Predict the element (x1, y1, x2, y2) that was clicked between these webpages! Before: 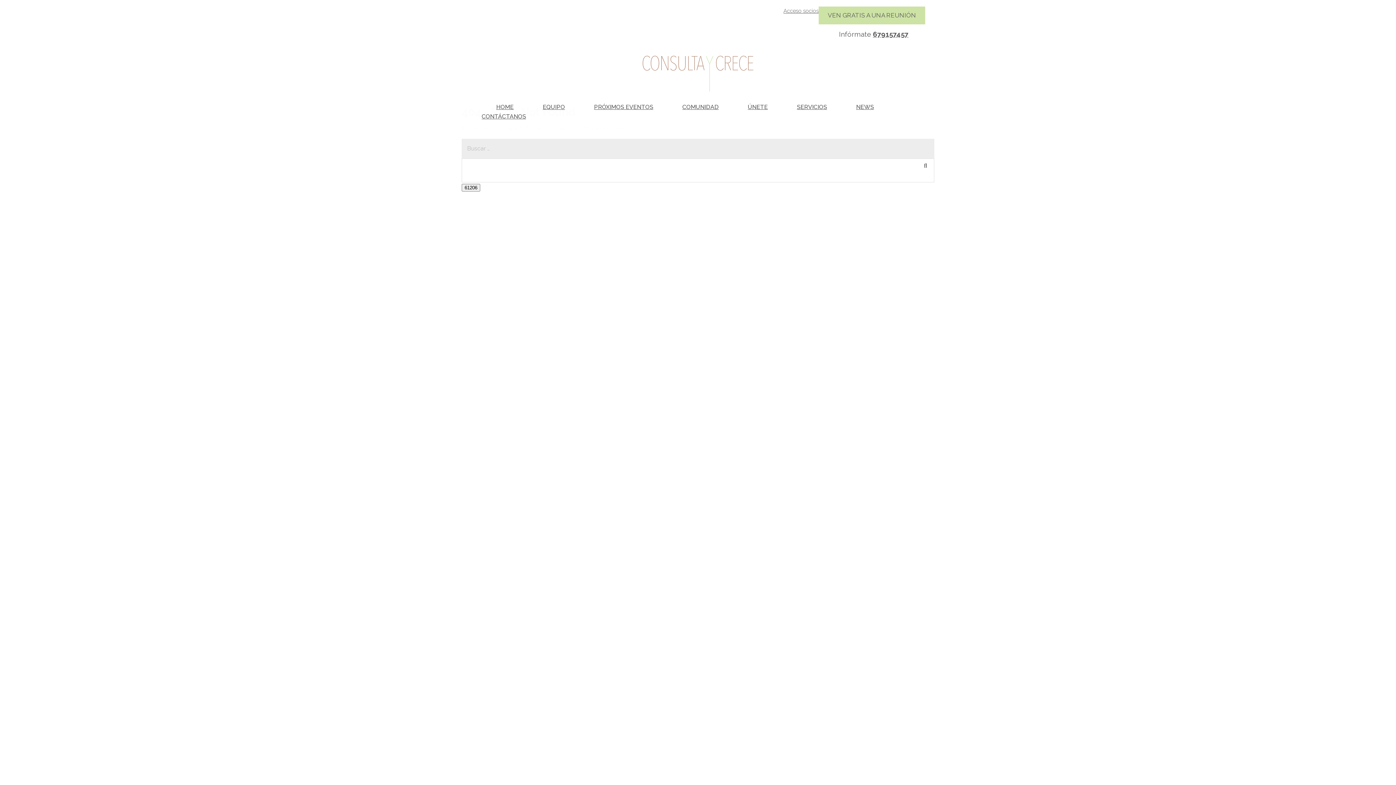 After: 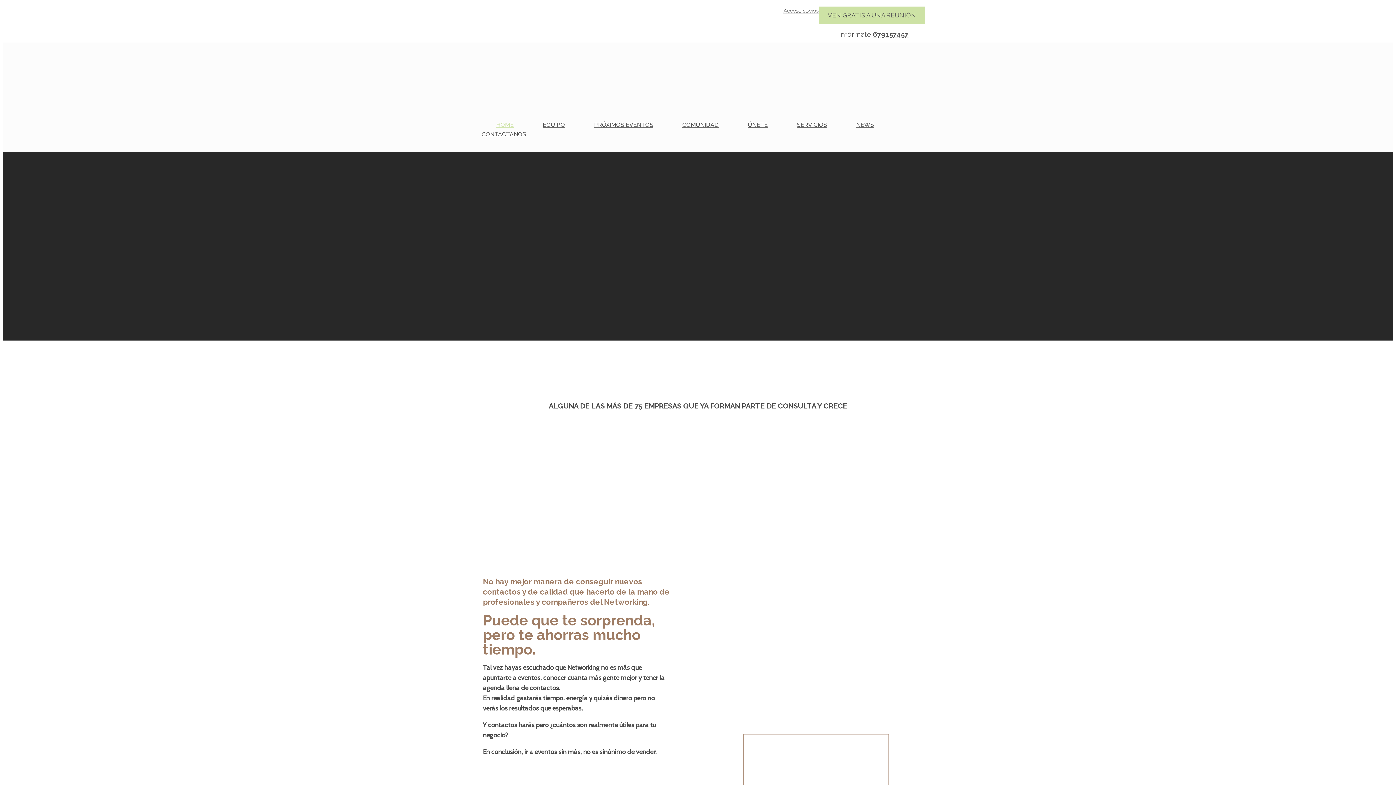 Action: bbox: (636, 55, 760, 93)